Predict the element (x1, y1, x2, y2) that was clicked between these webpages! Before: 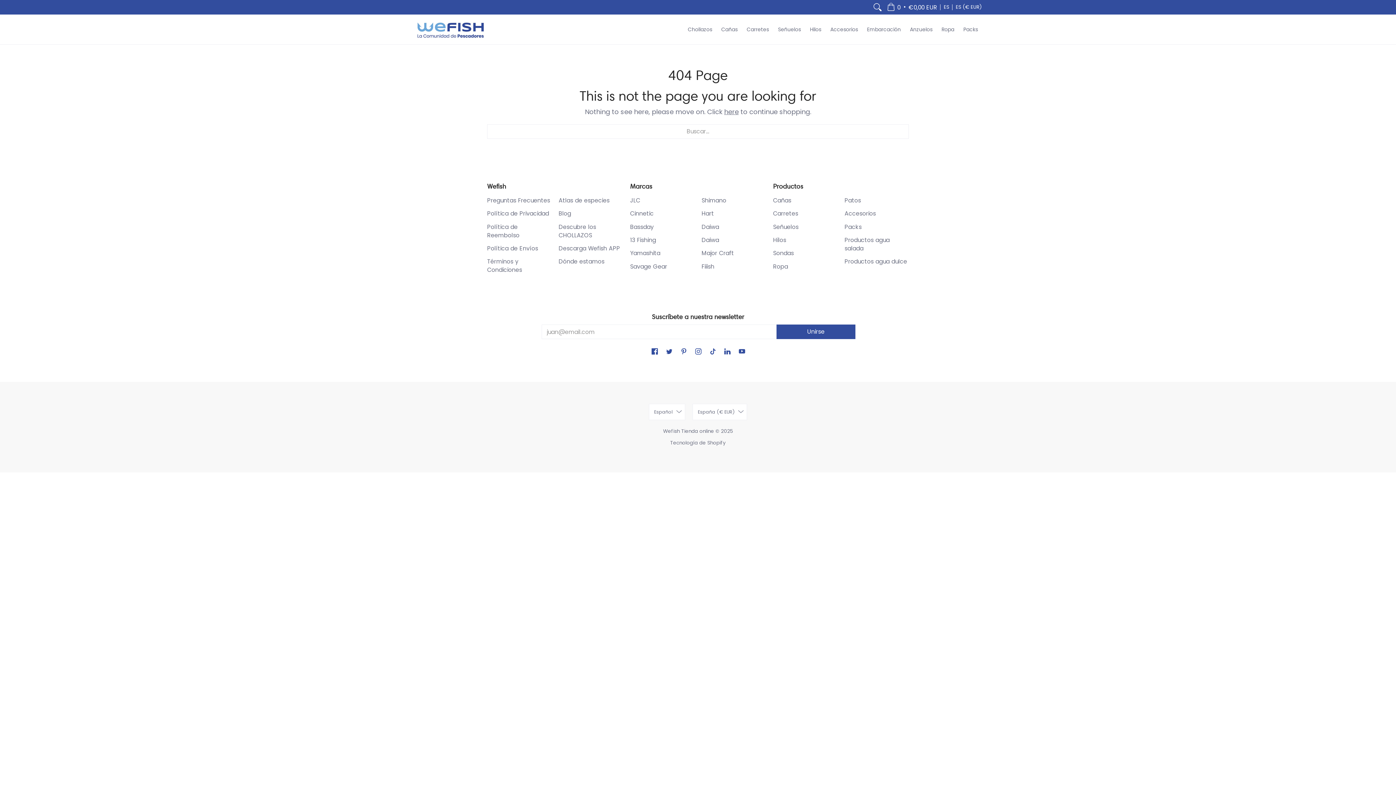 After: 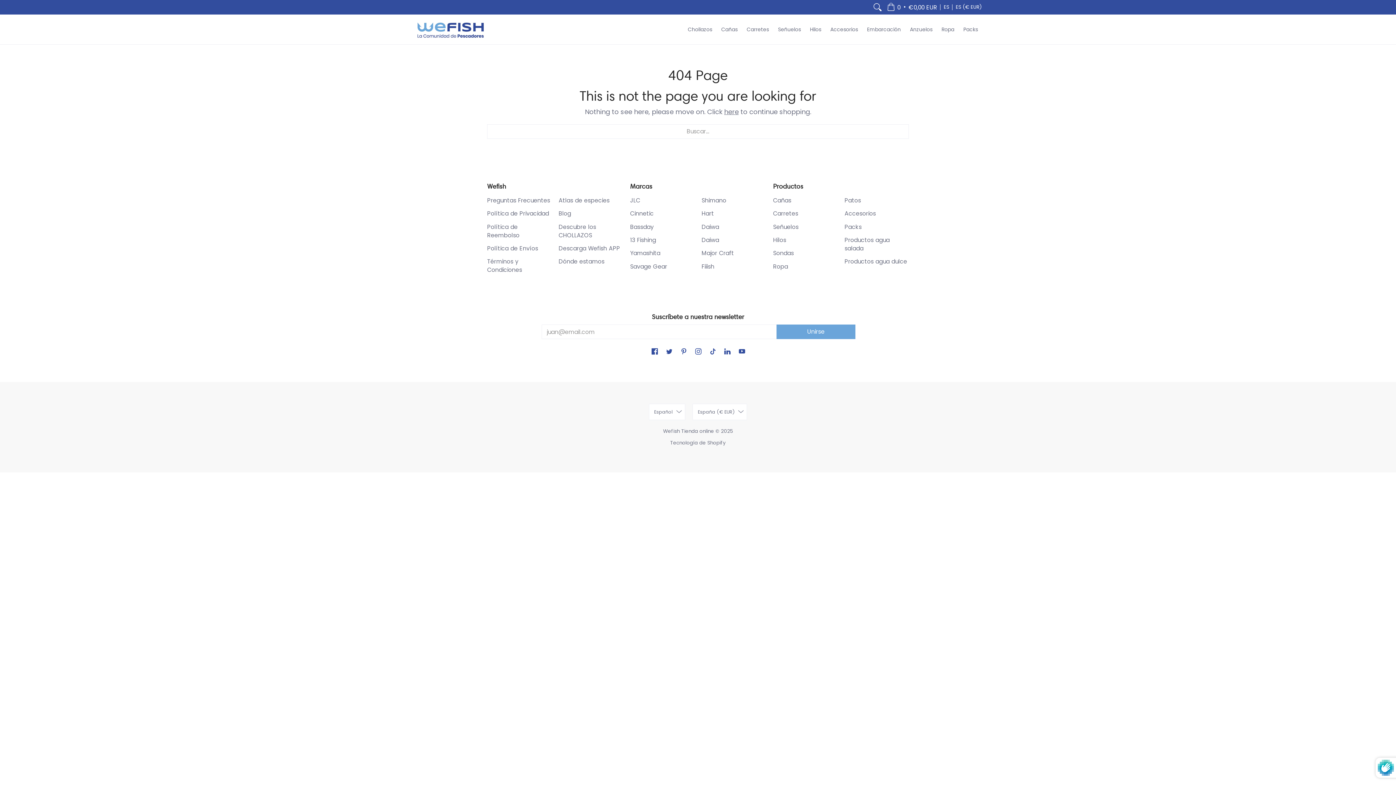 Action: label: Unirse bbox: (776, 324, 855, 339)